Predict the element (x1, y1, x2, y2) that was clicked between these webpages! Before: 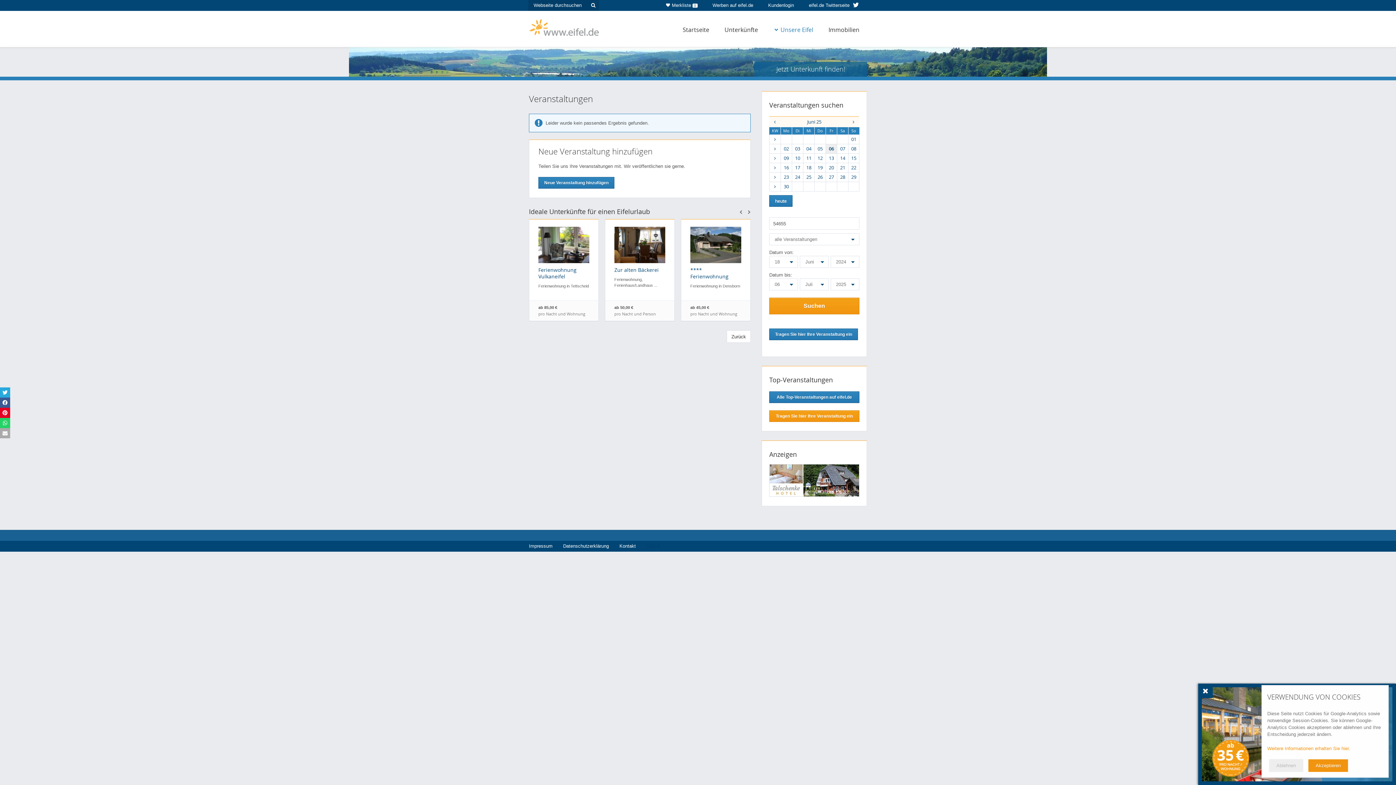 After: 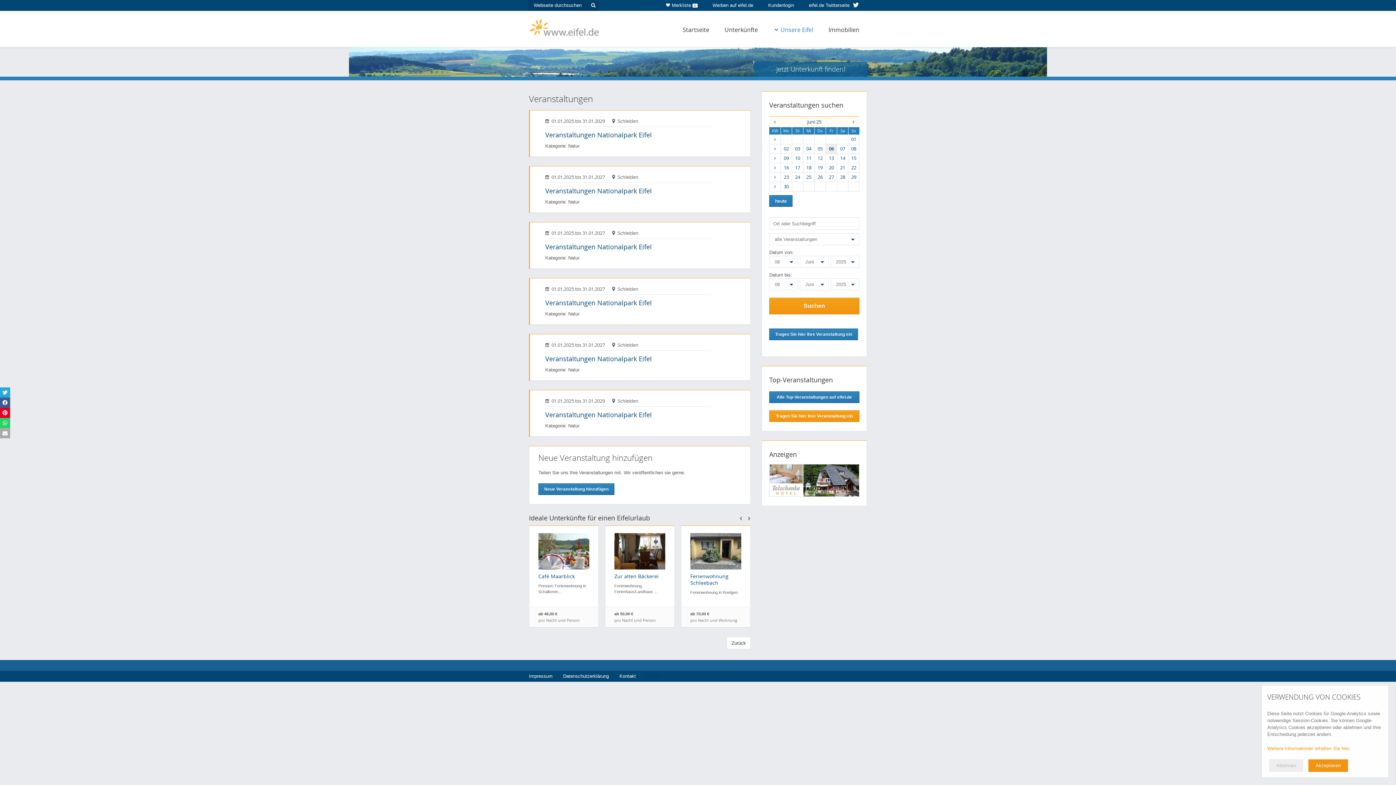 Action: bbox: (848, 144, 859, 153) label: 08